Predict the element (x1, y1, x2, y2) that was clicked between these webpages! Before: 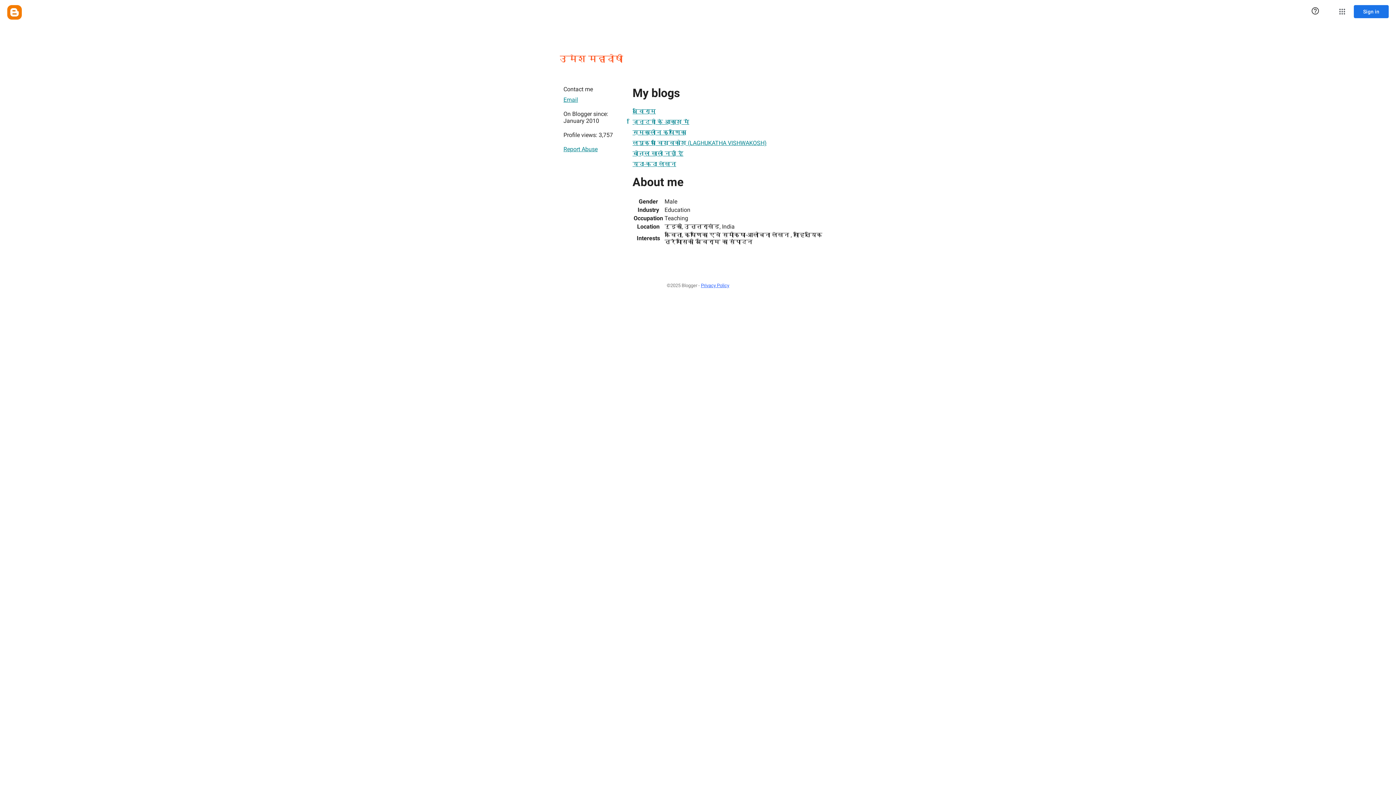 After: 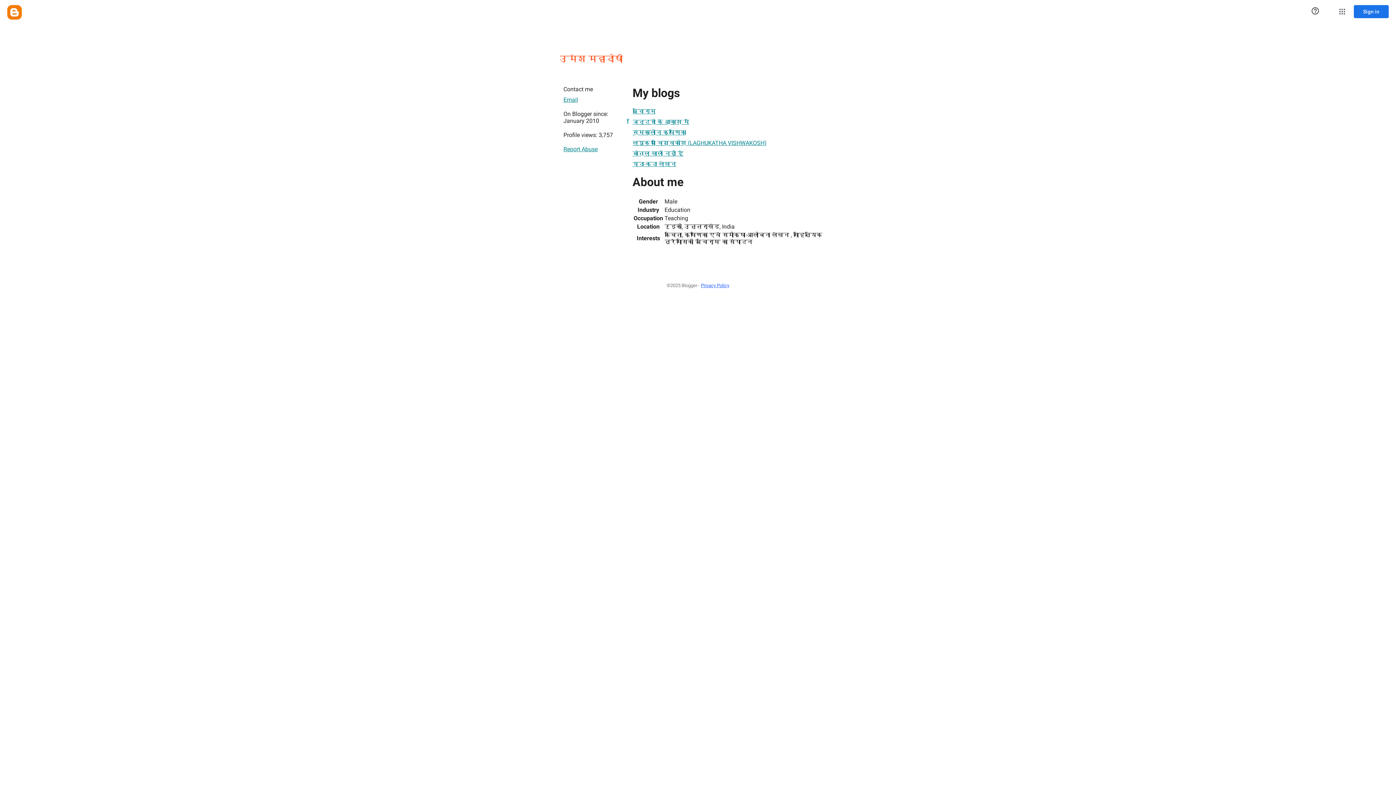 Action: bbox: (632, 146, 683, 160) label: बोतल खाली नहीं है